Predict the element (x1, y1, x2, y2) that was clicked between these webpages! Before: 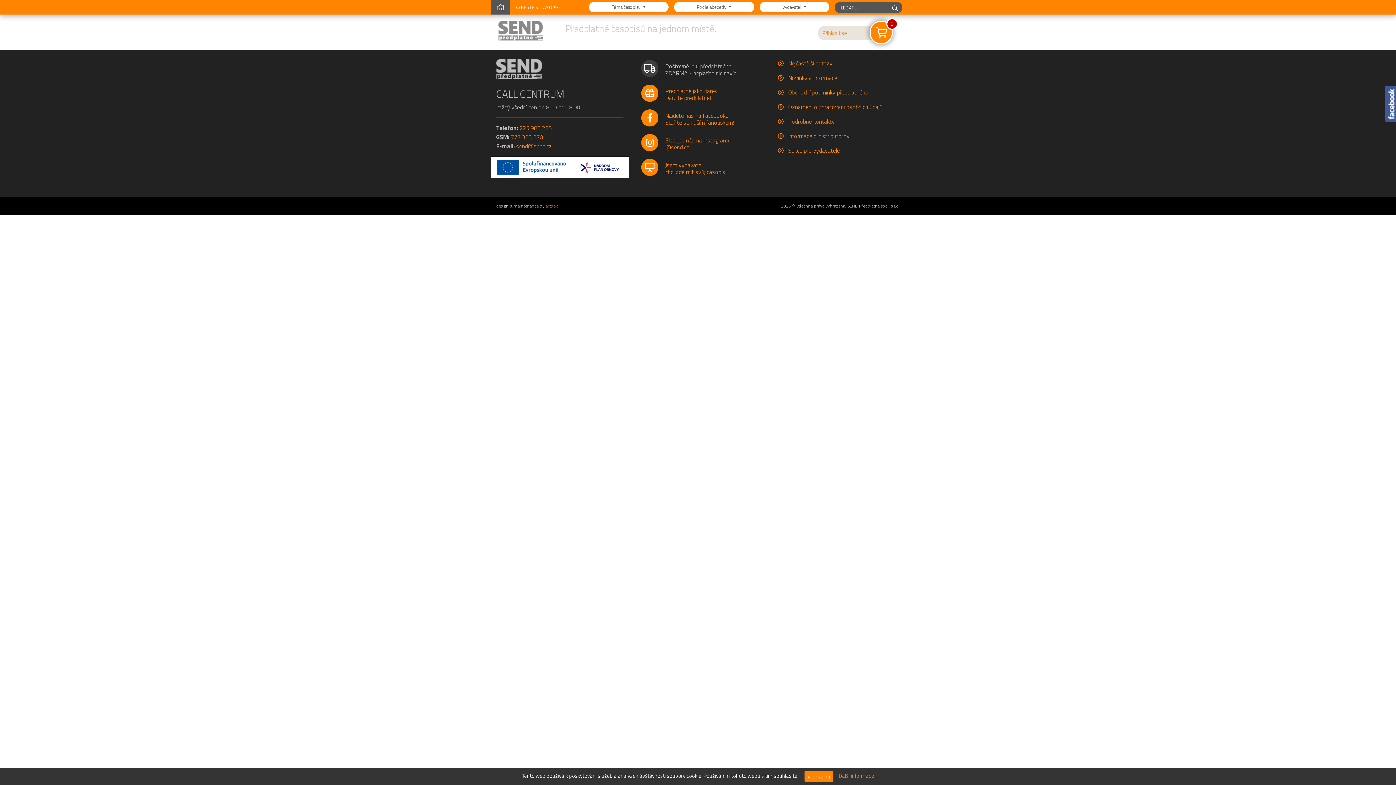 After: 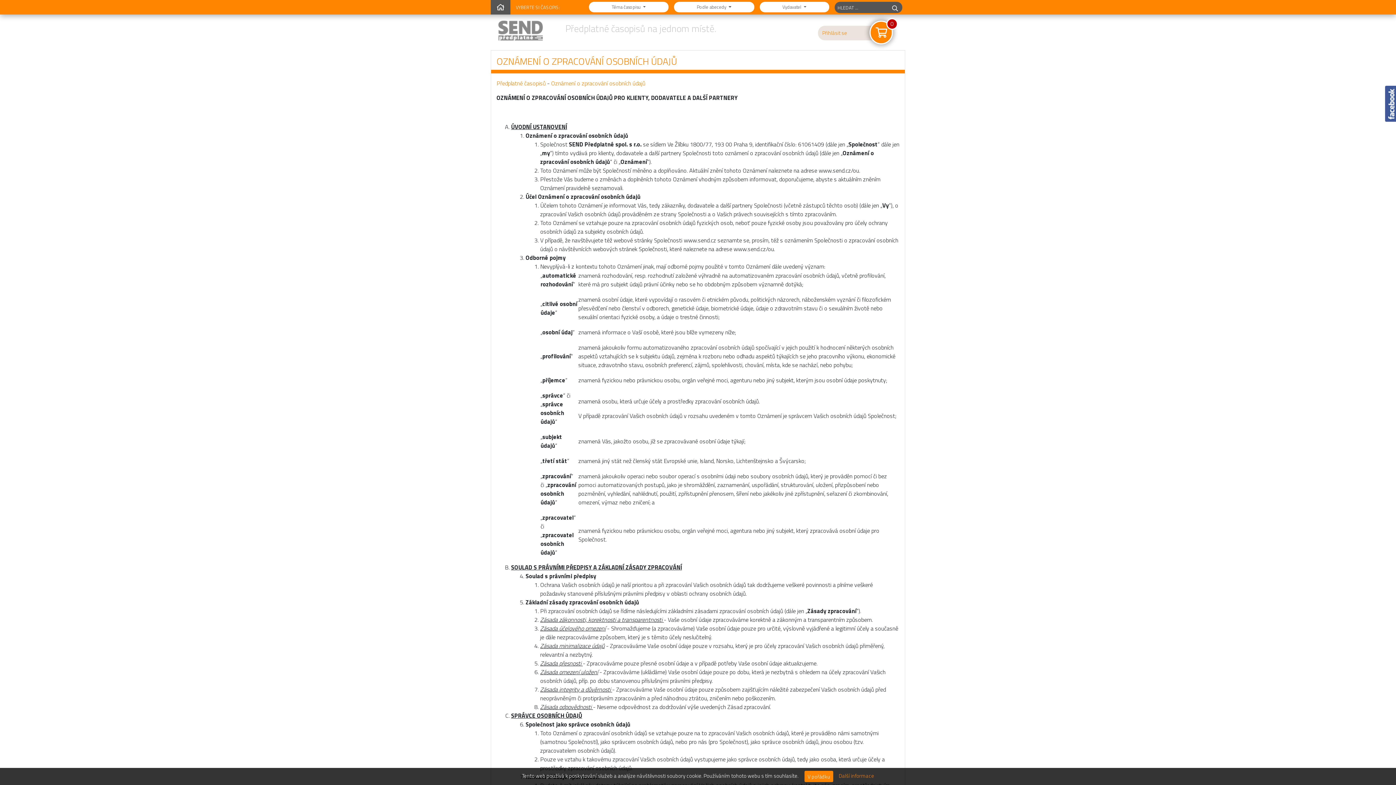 Action: bbox: (788, 102, 882, 111) label: Oznámení o zpracování osobních údajů